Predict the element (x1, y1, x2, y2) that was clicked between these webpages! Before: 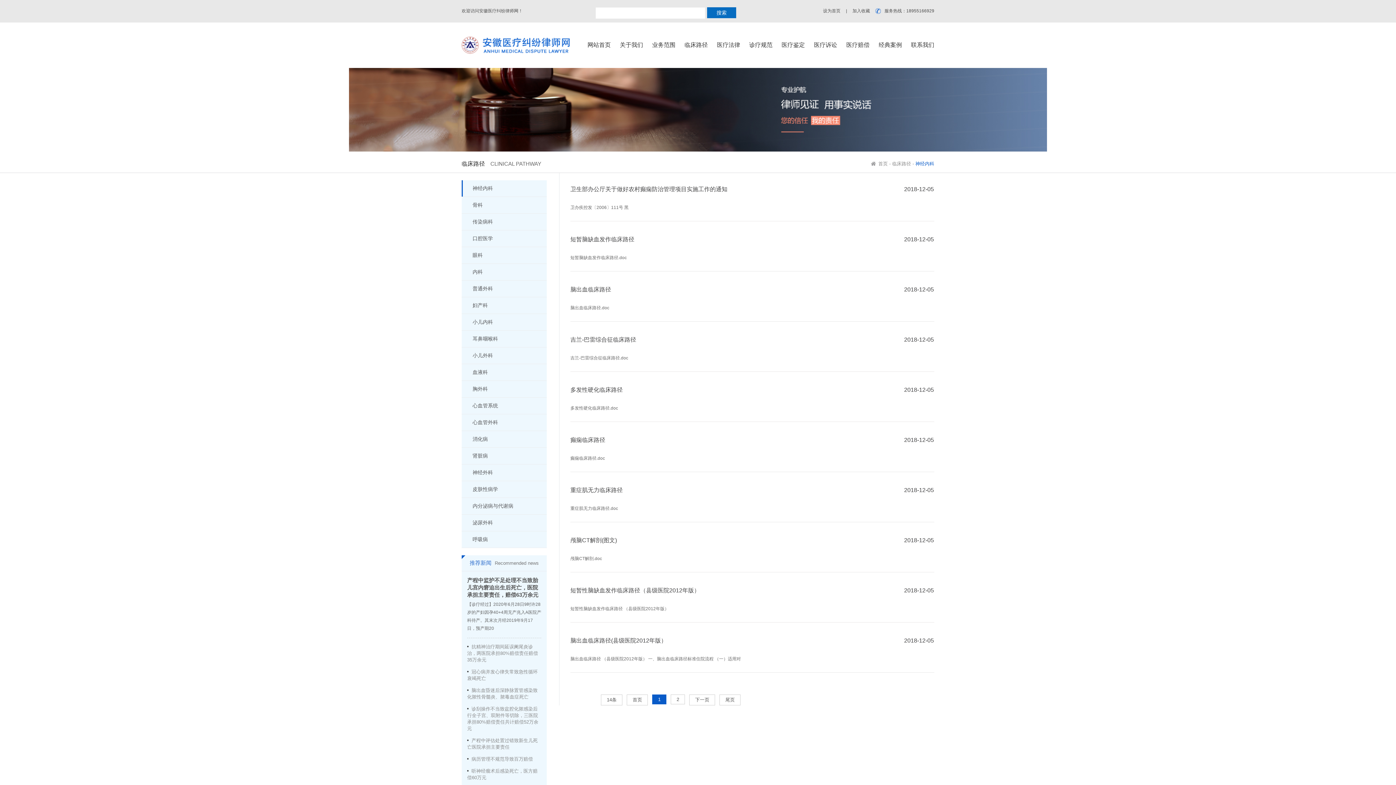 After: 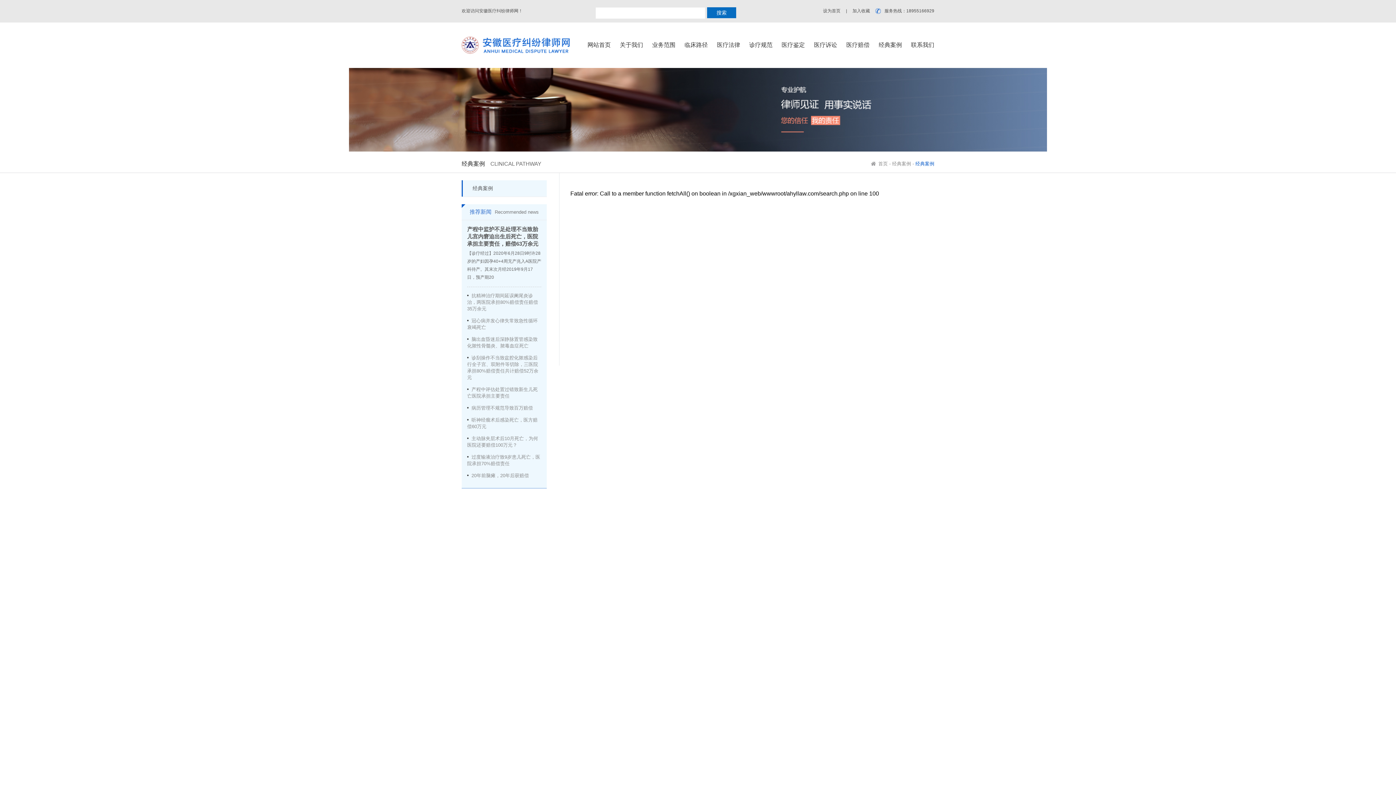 Action: label: 搜索 bbox: (707, 7, 736, 18)